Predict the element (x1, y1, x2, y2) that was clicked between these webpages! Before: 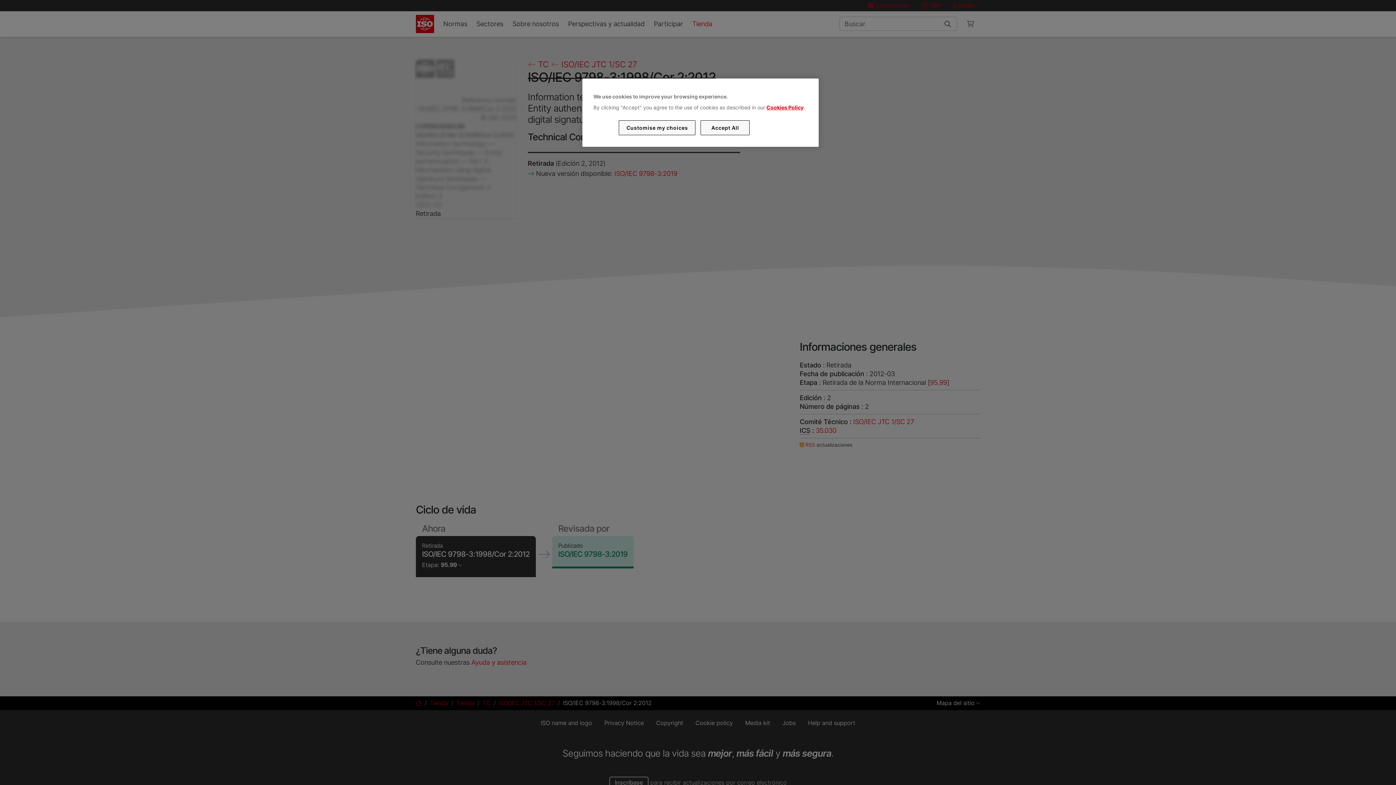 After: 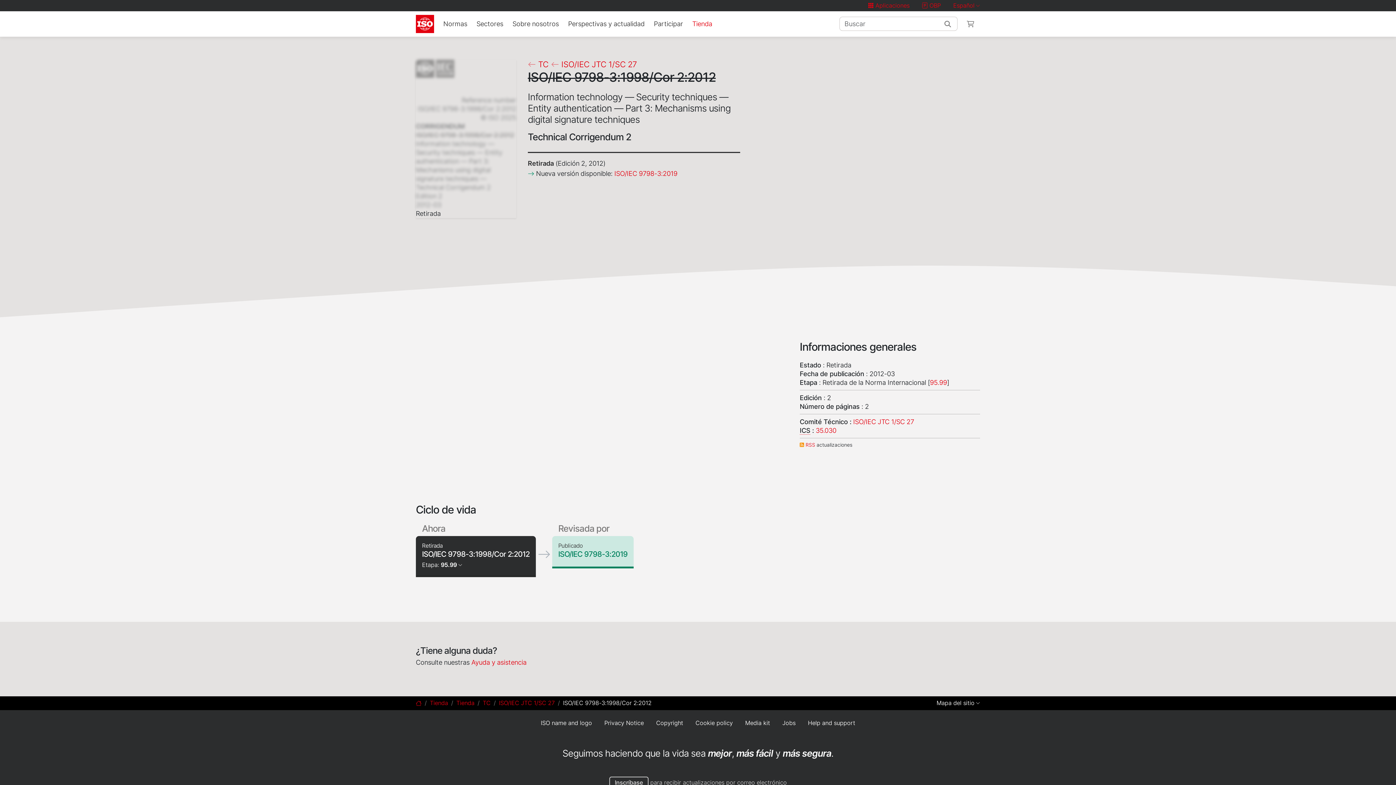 Action: bbox: (700, 120, 749, 135) label: Accept All